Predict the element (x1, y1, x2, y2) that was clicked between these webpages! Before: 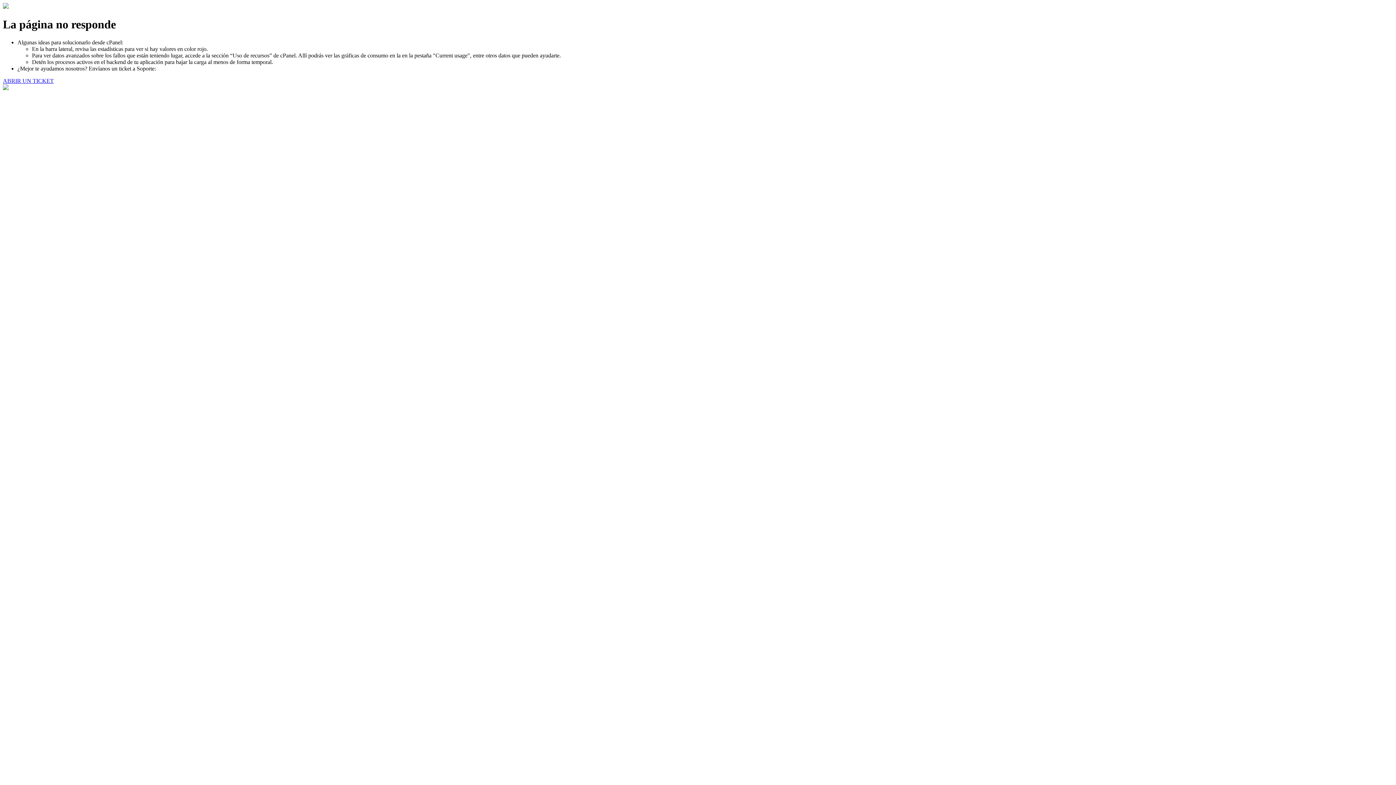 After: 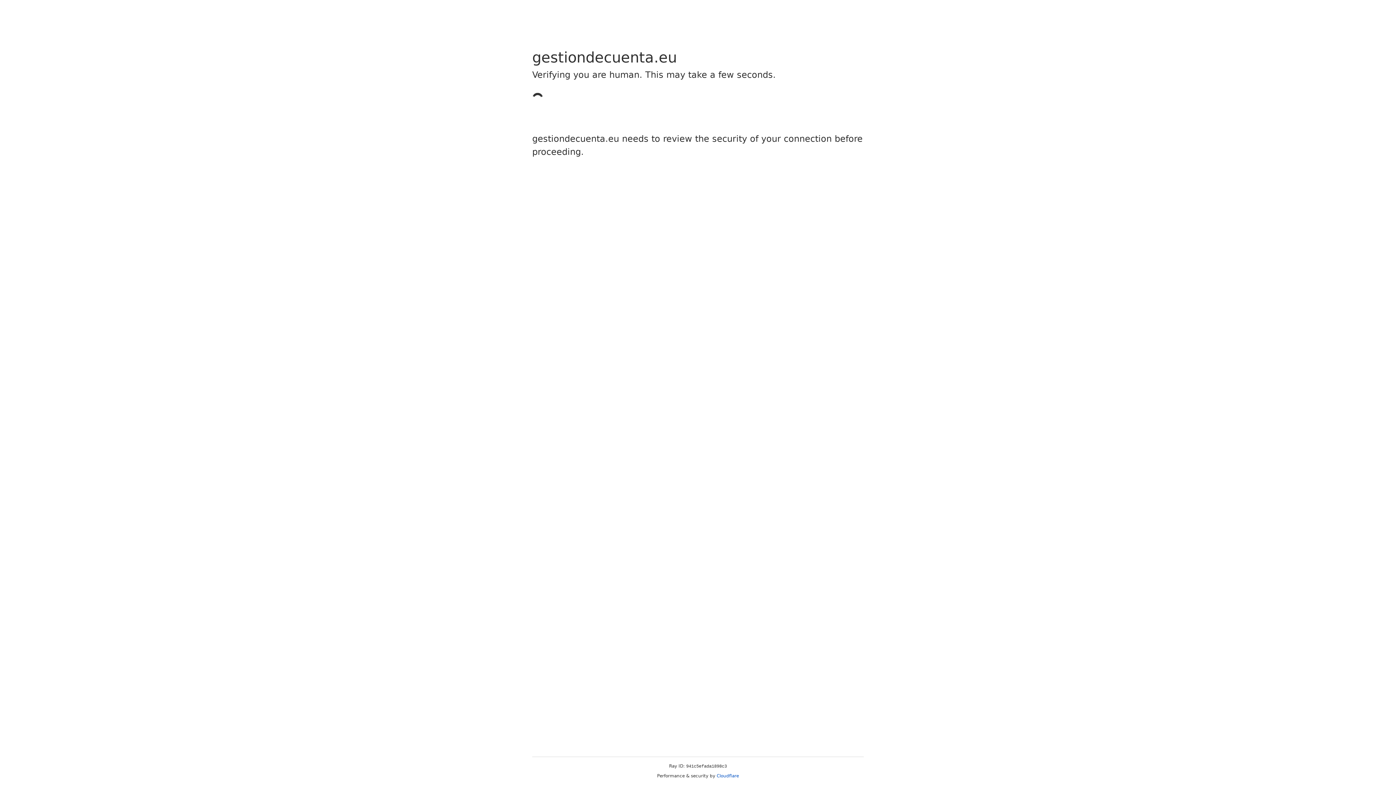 Action: bbox: (2, 77, 53, 83) label: ABRIR UN TICKET